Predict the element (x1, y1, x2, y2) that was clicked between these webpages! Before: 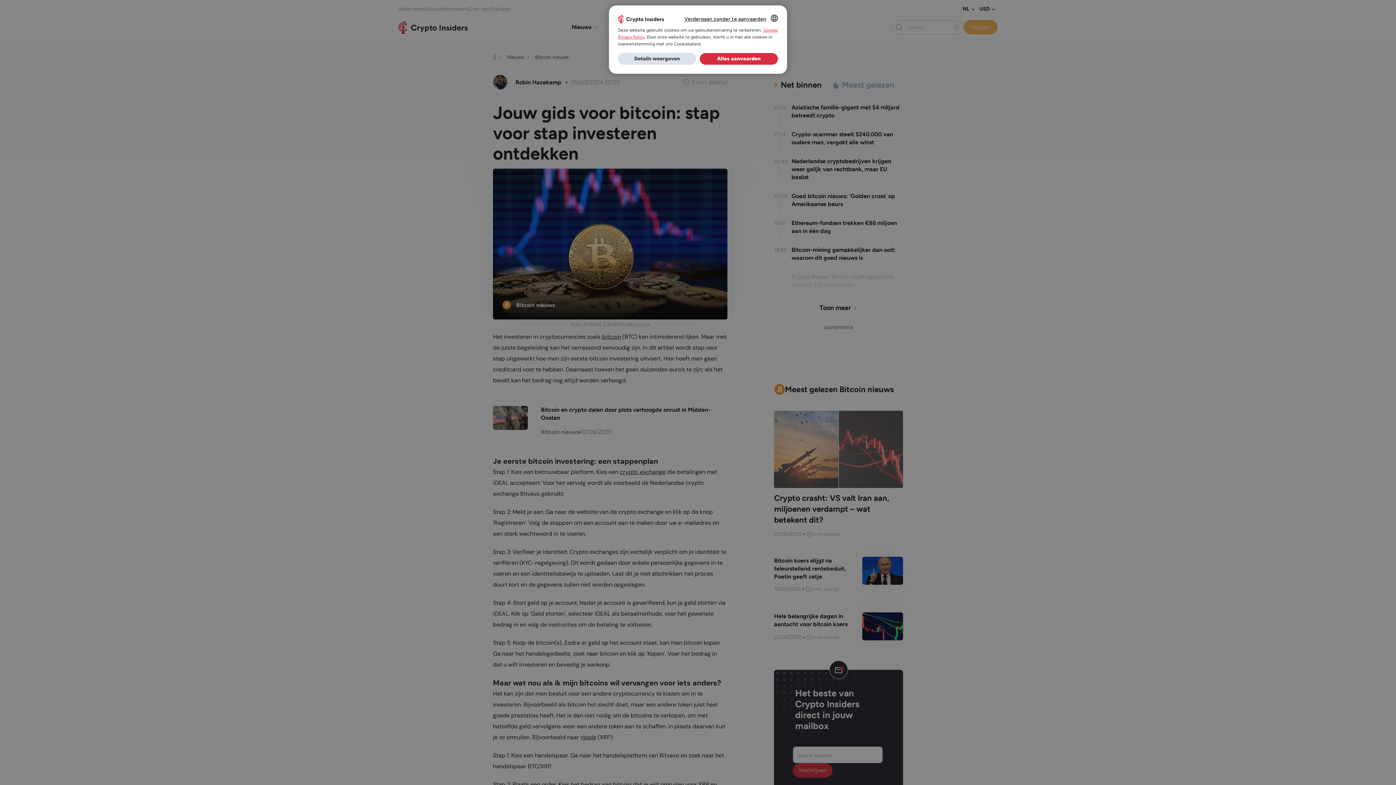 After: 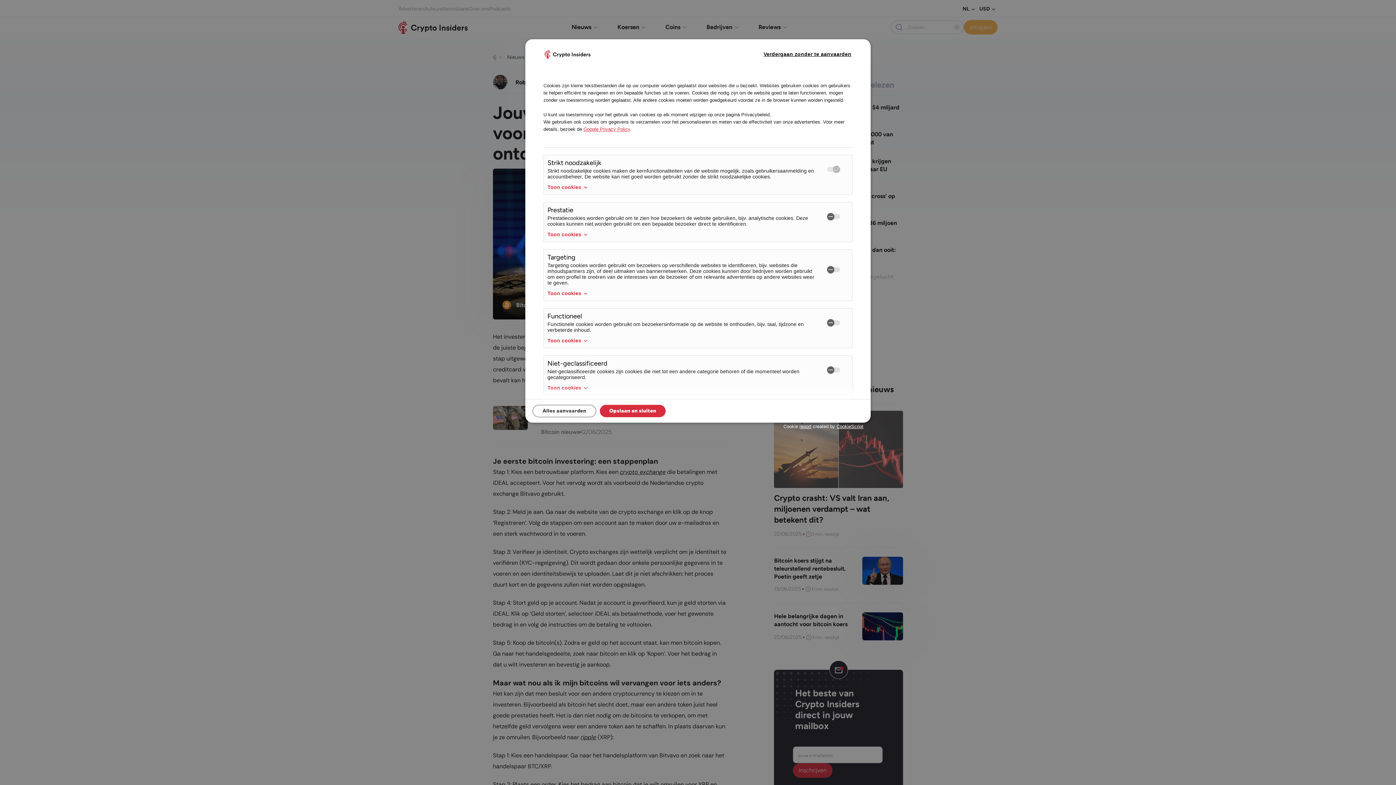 Action: label: Details weergeven bbox: (618, 53, 696, 64)